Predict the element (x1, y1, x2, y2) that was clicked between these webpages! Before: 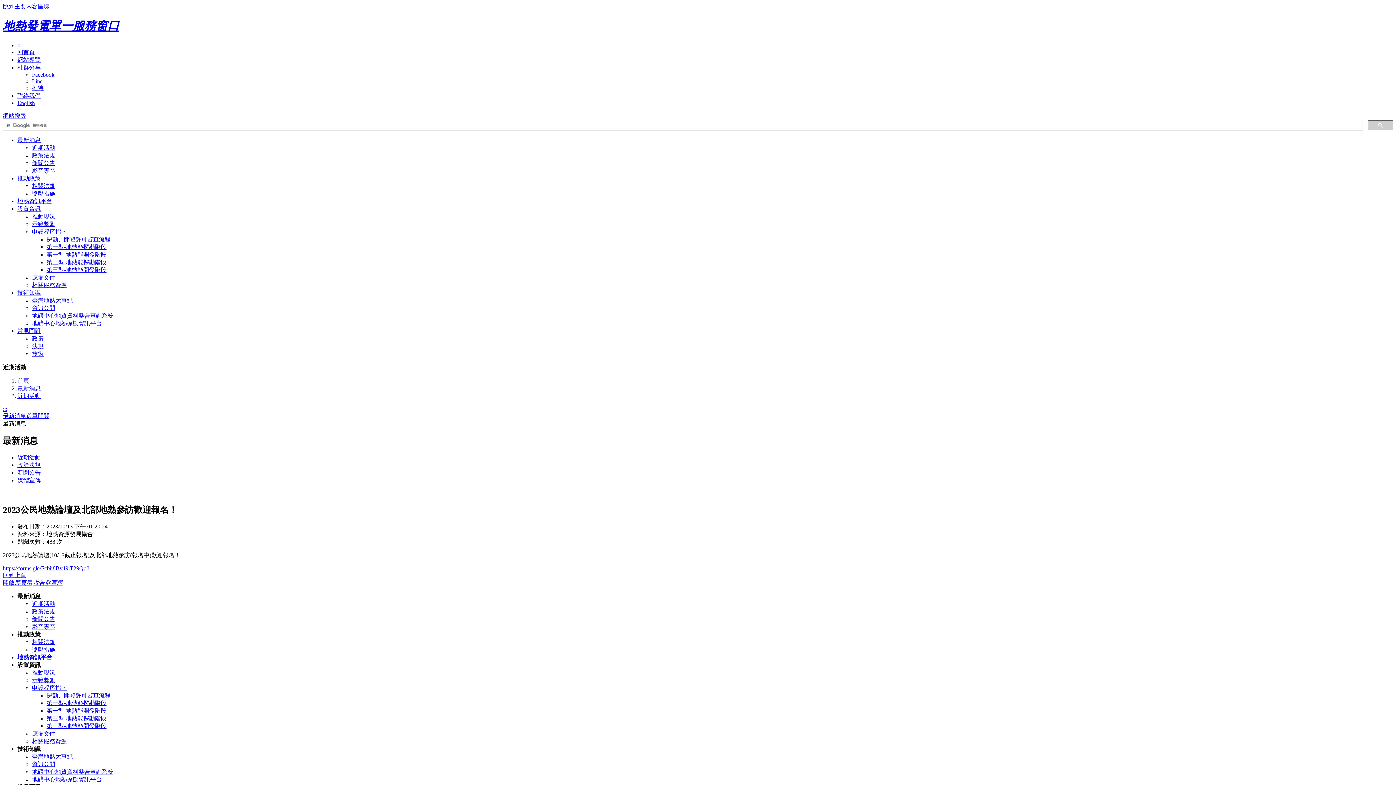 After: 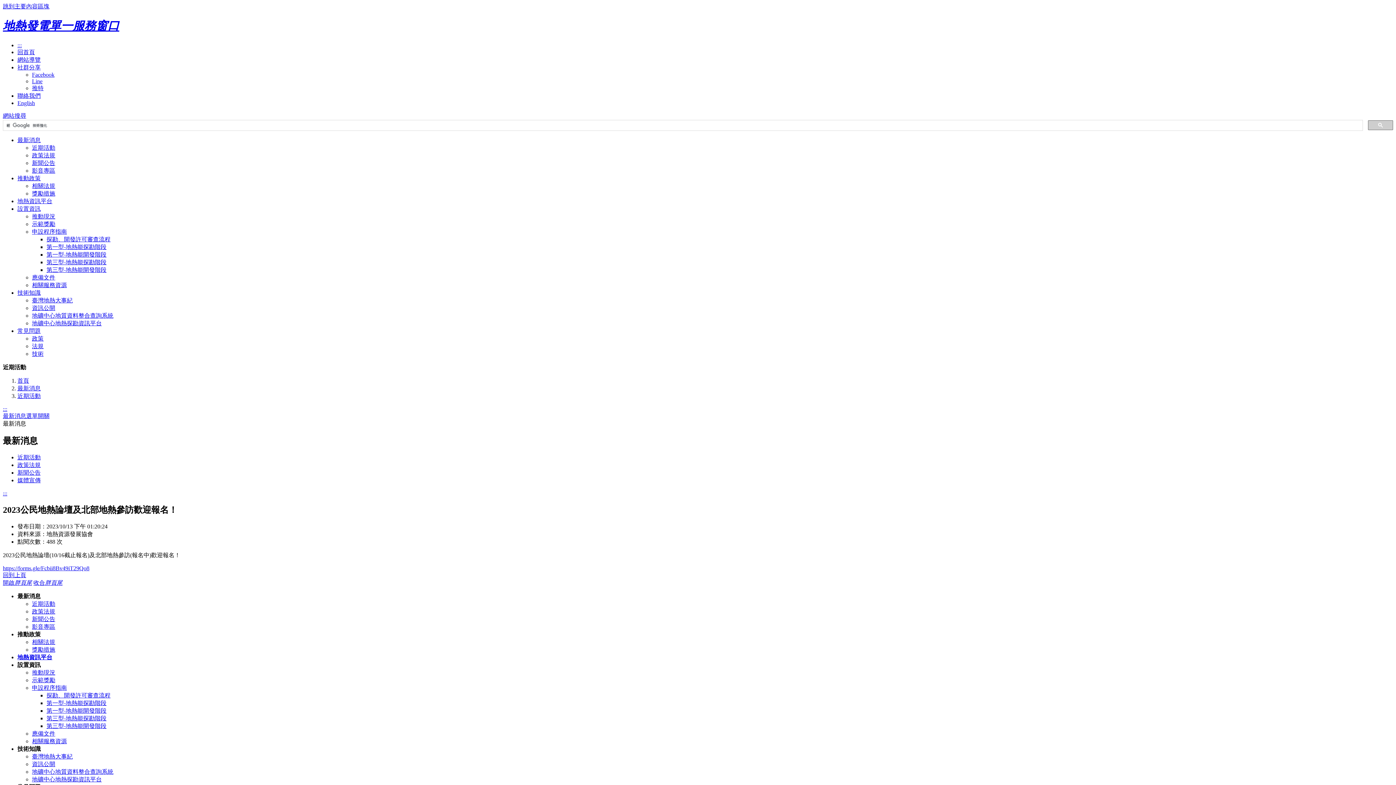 Action: label: 地礦中心地熱探勘資訊平台 bbox: (32, 320, 101, 326)